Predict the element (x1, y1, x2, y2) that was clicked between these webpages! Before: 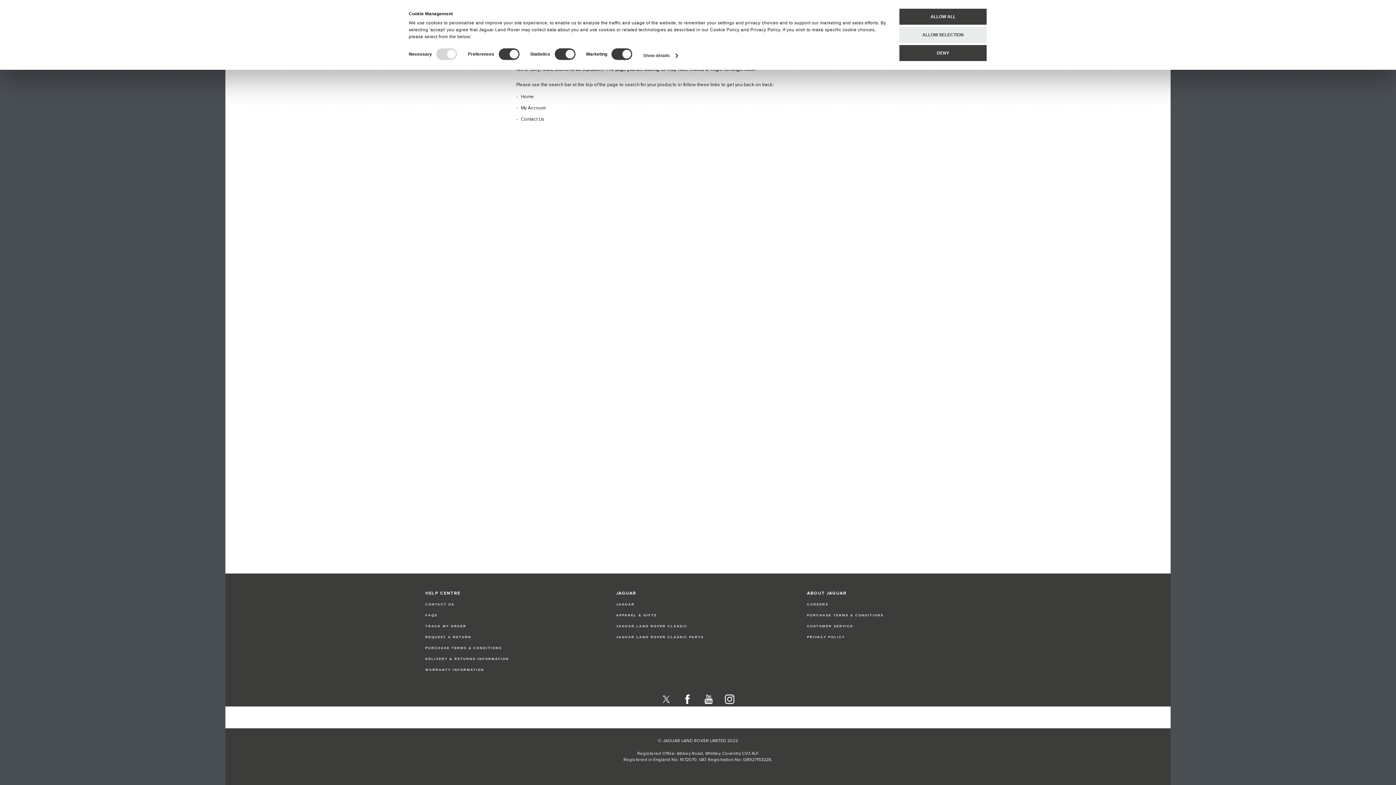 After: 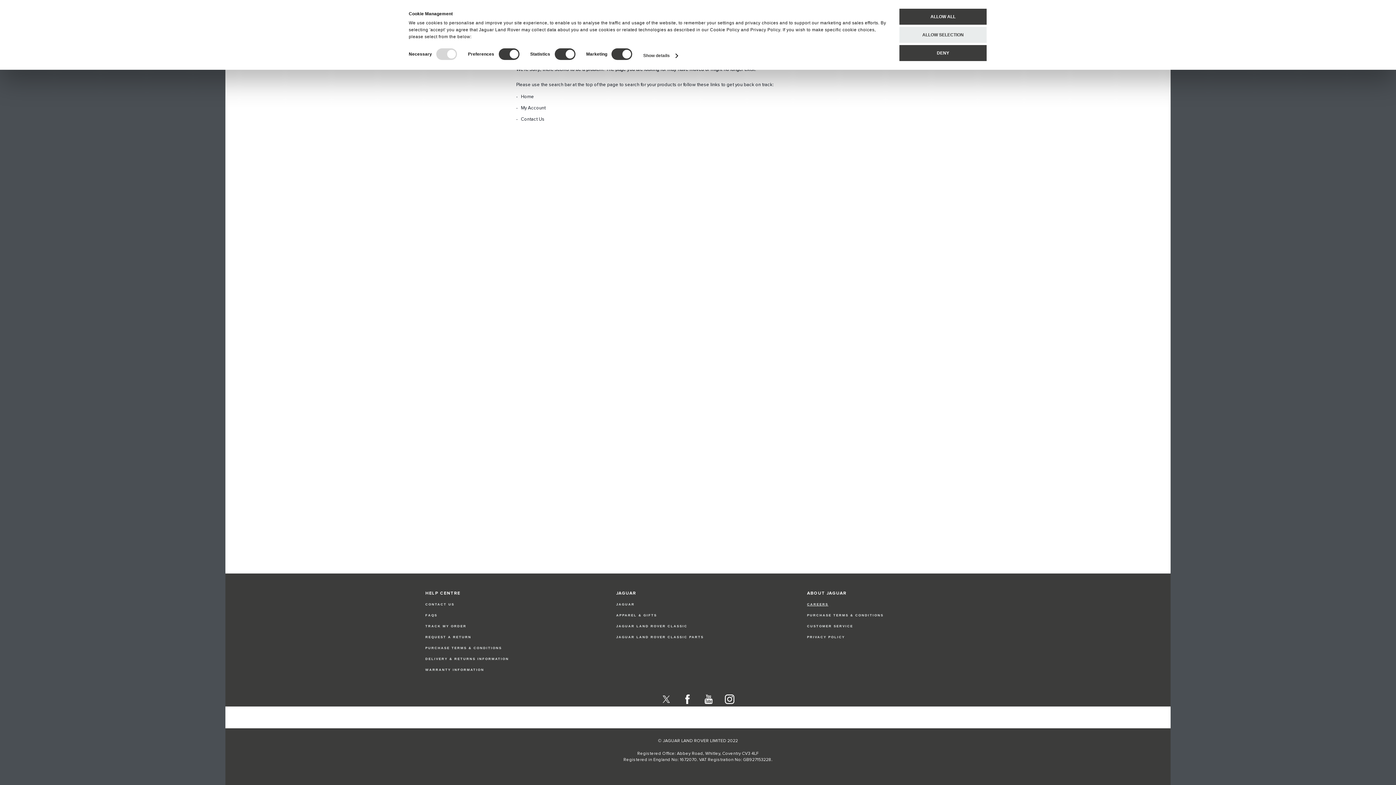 Action: label: CAREERS bbox: (807, 624, 828, 628)